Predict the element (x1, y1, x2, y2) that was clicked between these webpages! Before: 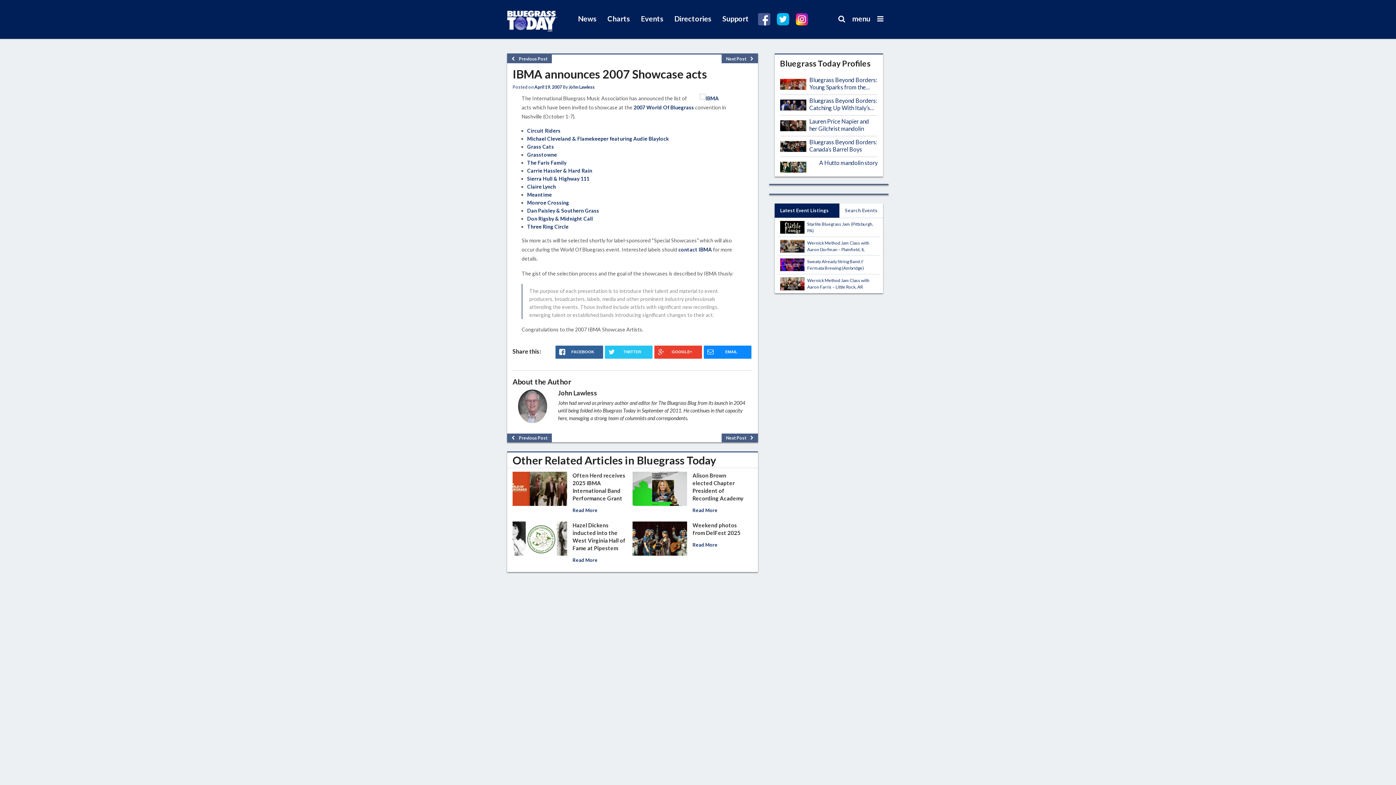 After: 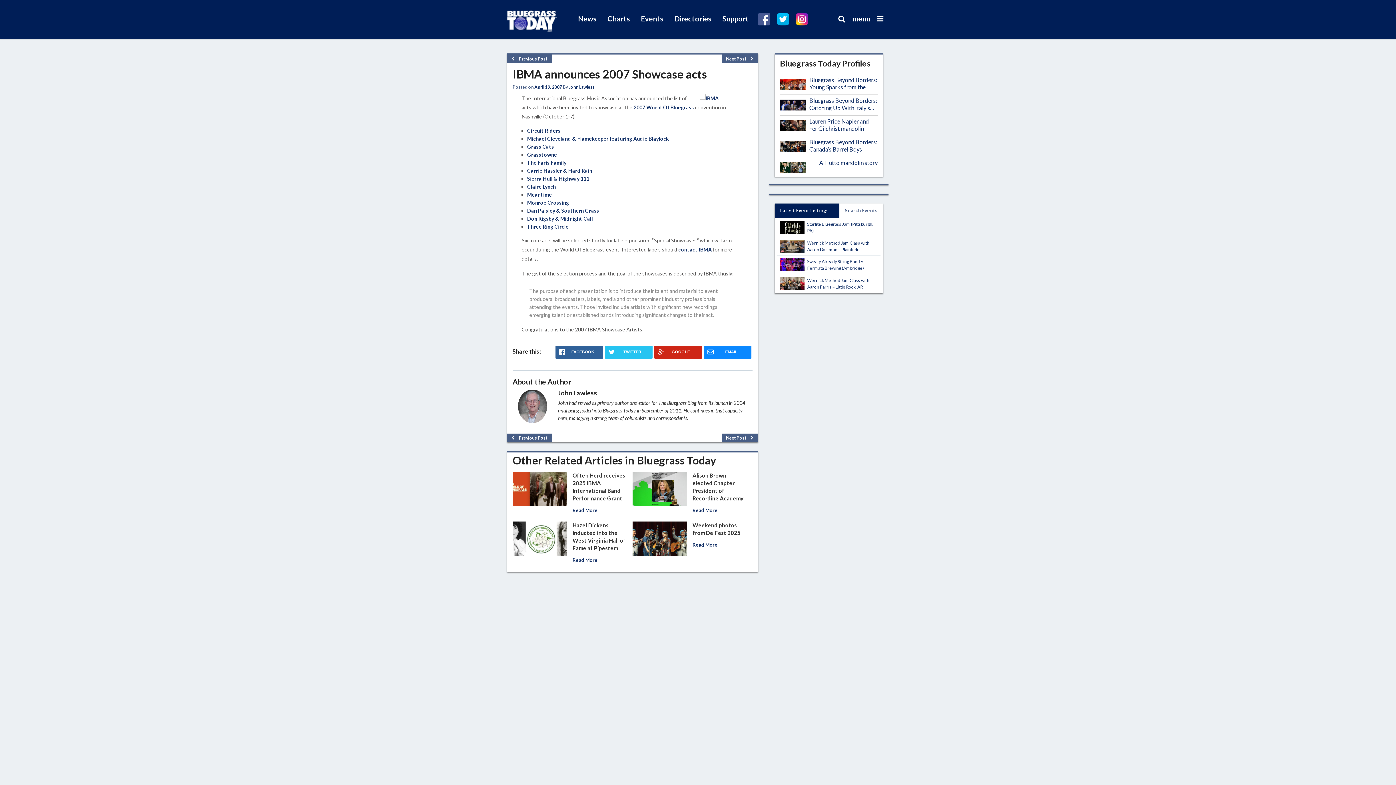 Action: bbox: (654, 345, 702, 358) label: GOOGLE+